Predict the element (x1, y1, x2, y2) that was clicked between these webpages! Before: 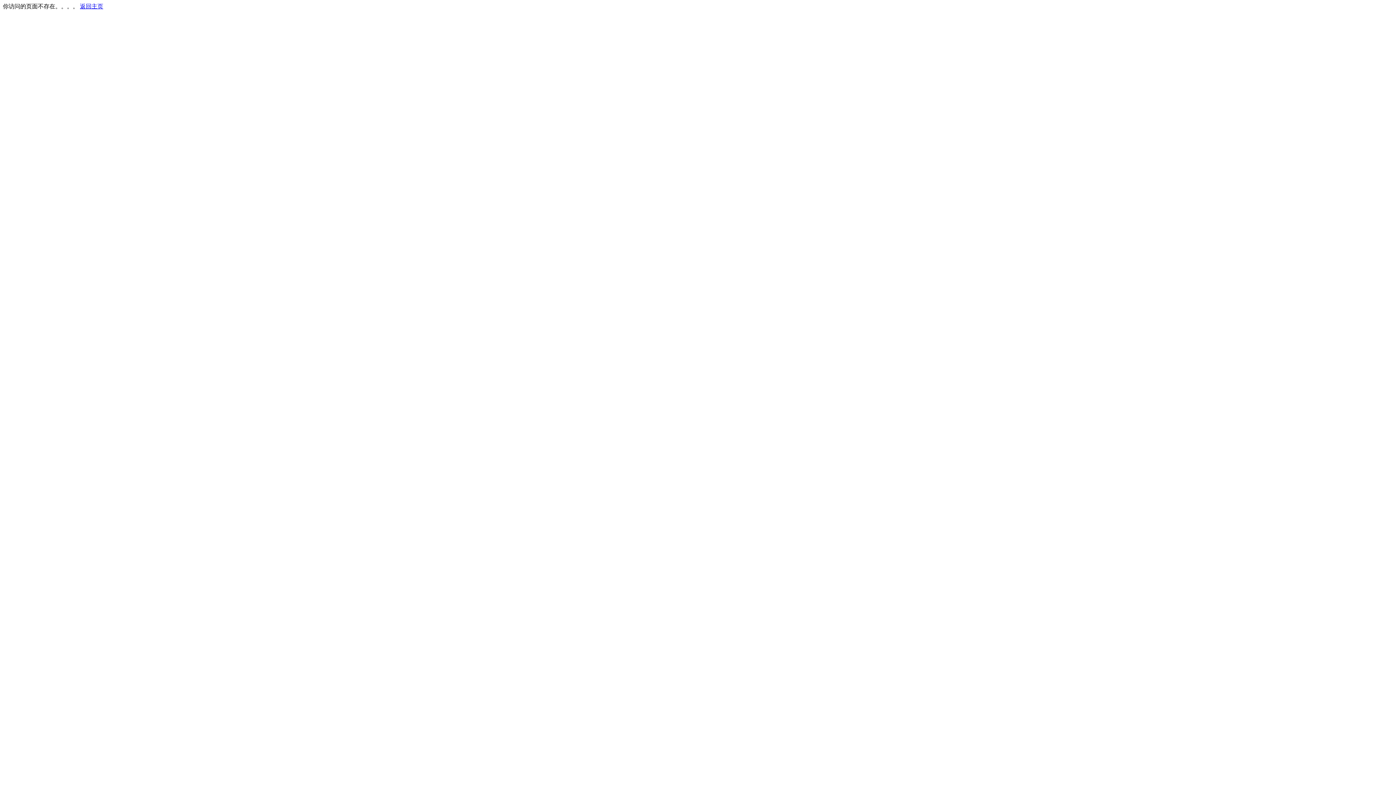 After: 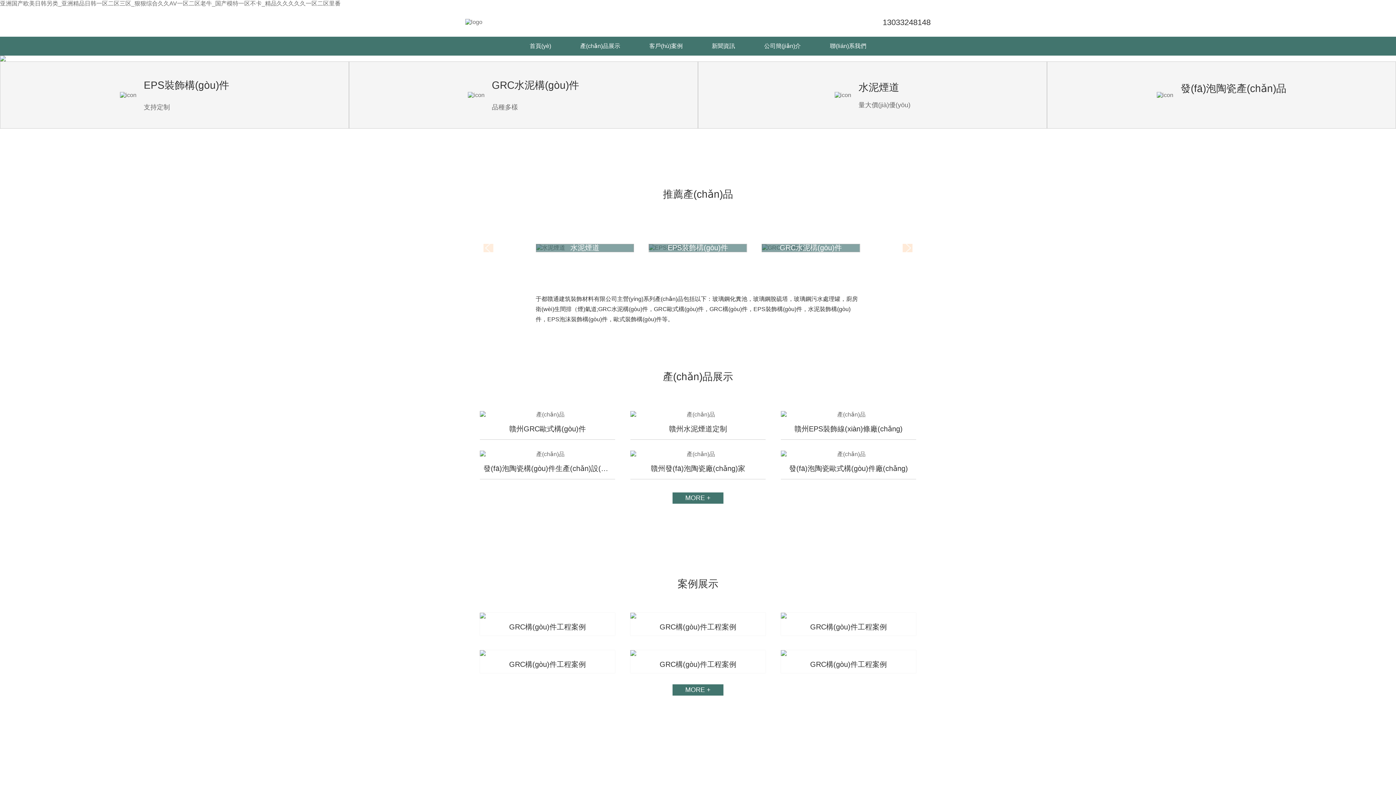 Action: label: 返回主页 bbox: (80, 3, 103, 9)